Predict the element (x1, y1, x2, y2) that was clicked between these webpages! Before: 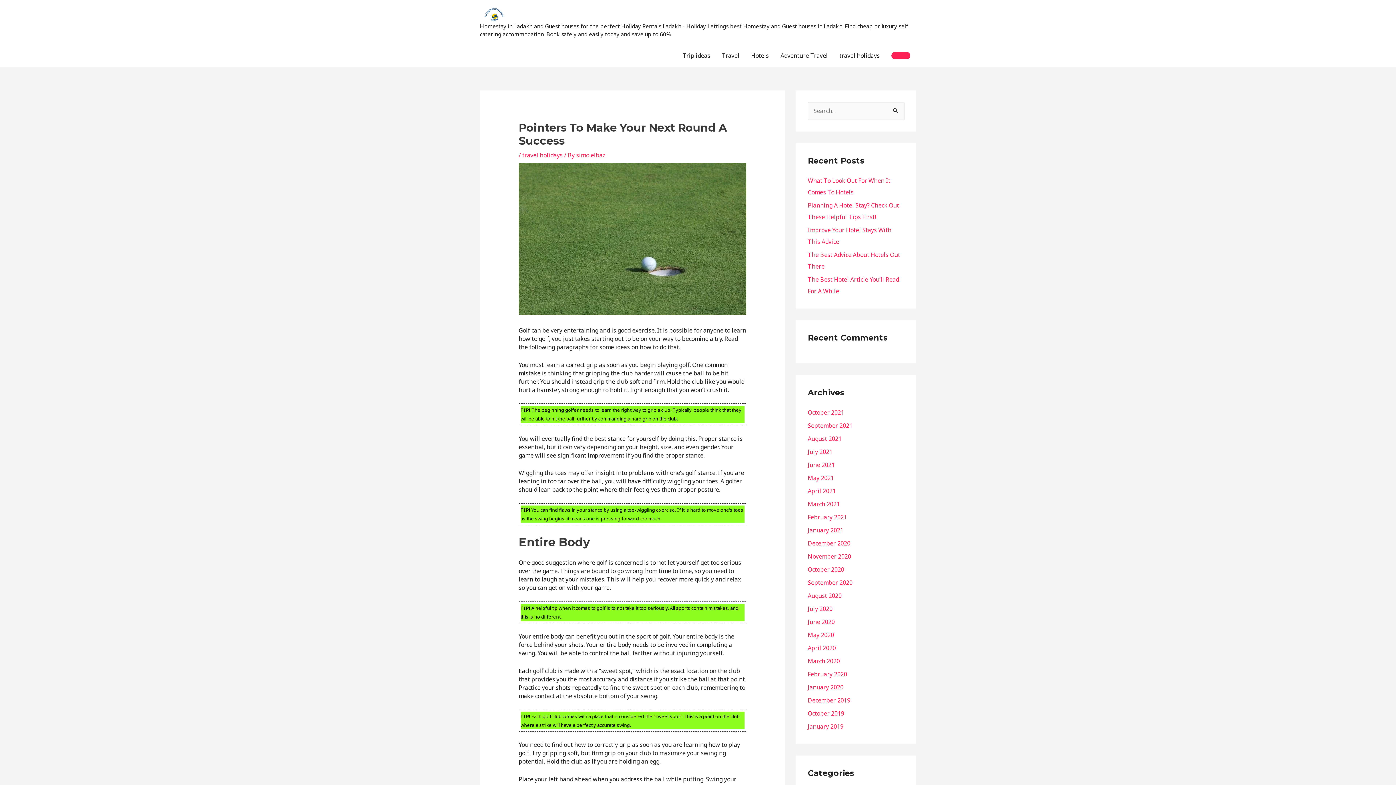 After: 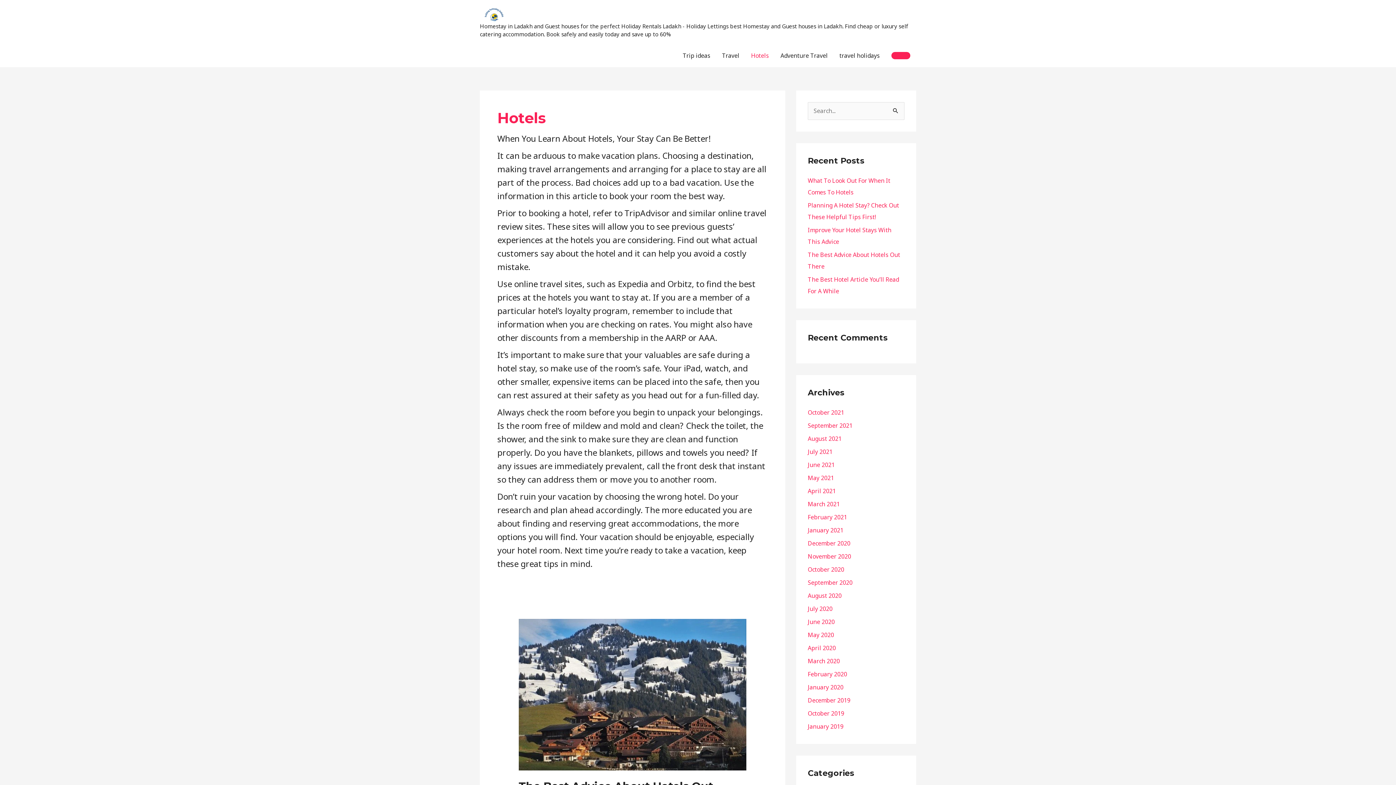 Action: label: Hotels bbox: (745, 43, 774, 67)